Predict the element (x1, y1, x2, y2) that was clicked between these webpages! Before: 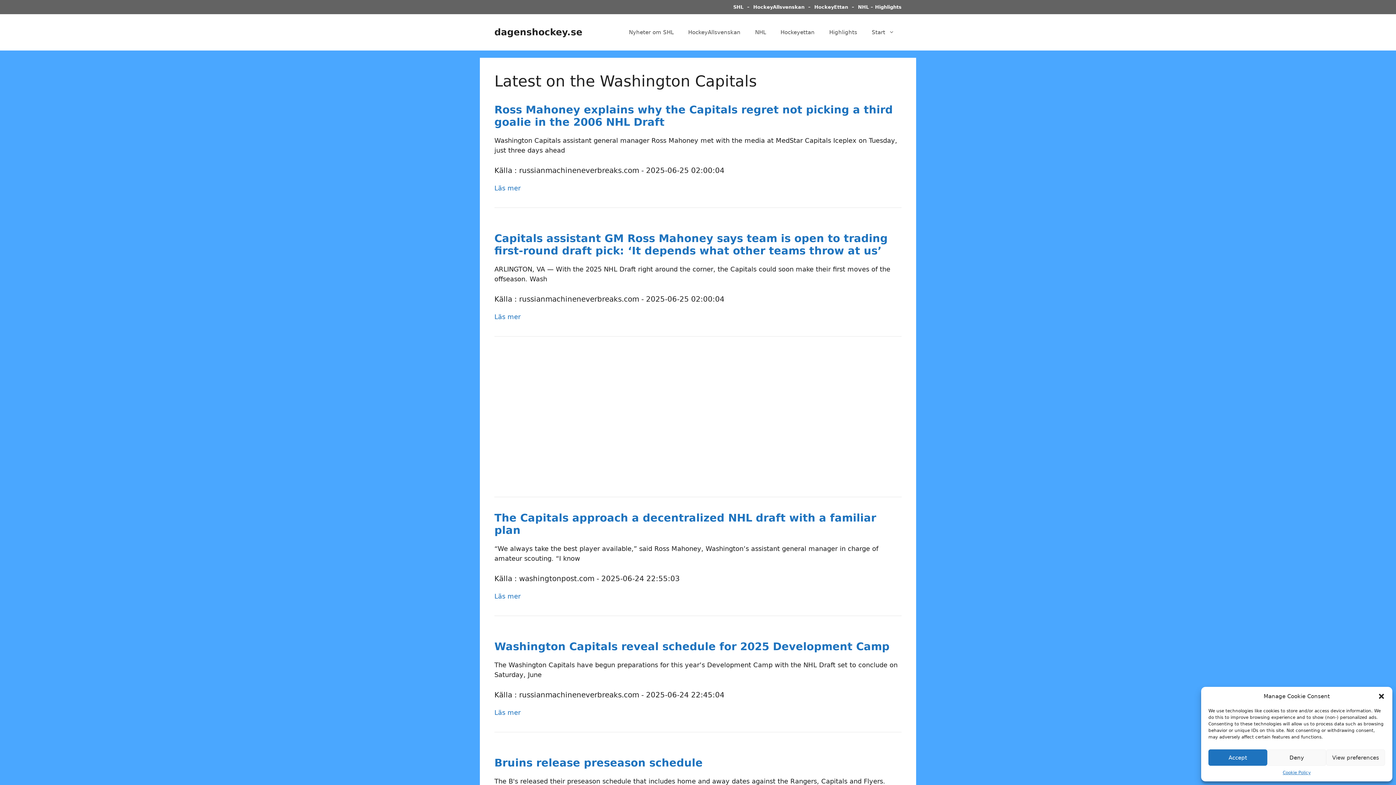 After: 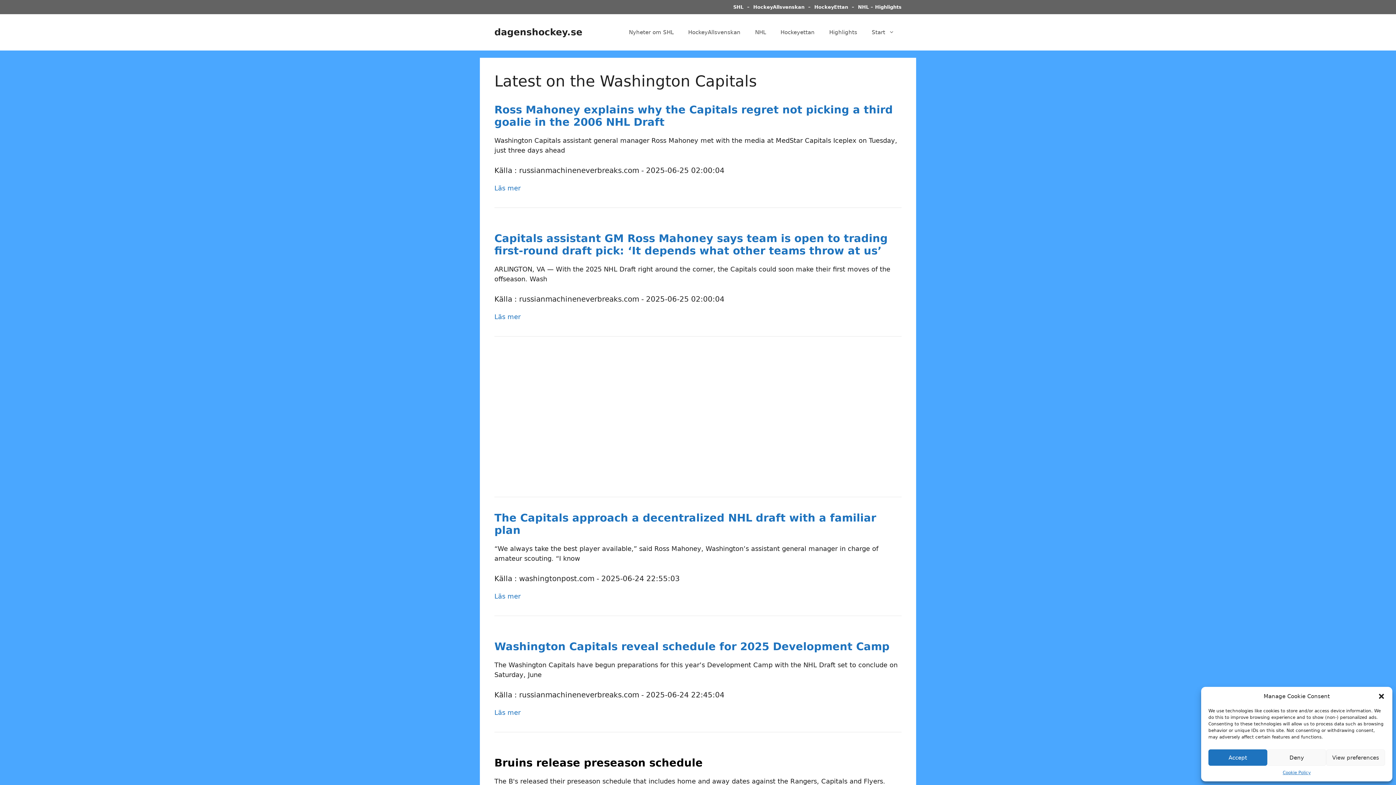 Action: label: Bruins release preseason schedule bbox: (494, 757, 702, 769)